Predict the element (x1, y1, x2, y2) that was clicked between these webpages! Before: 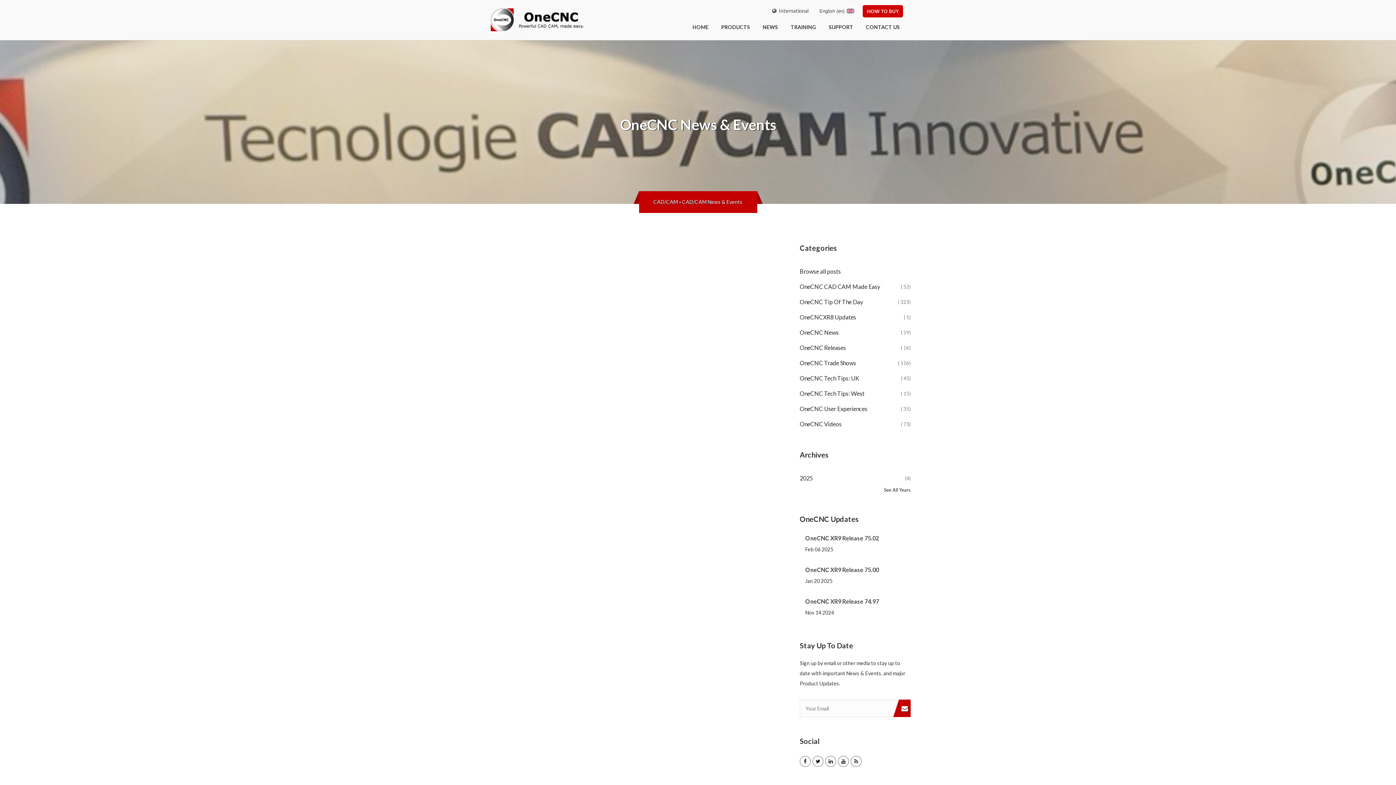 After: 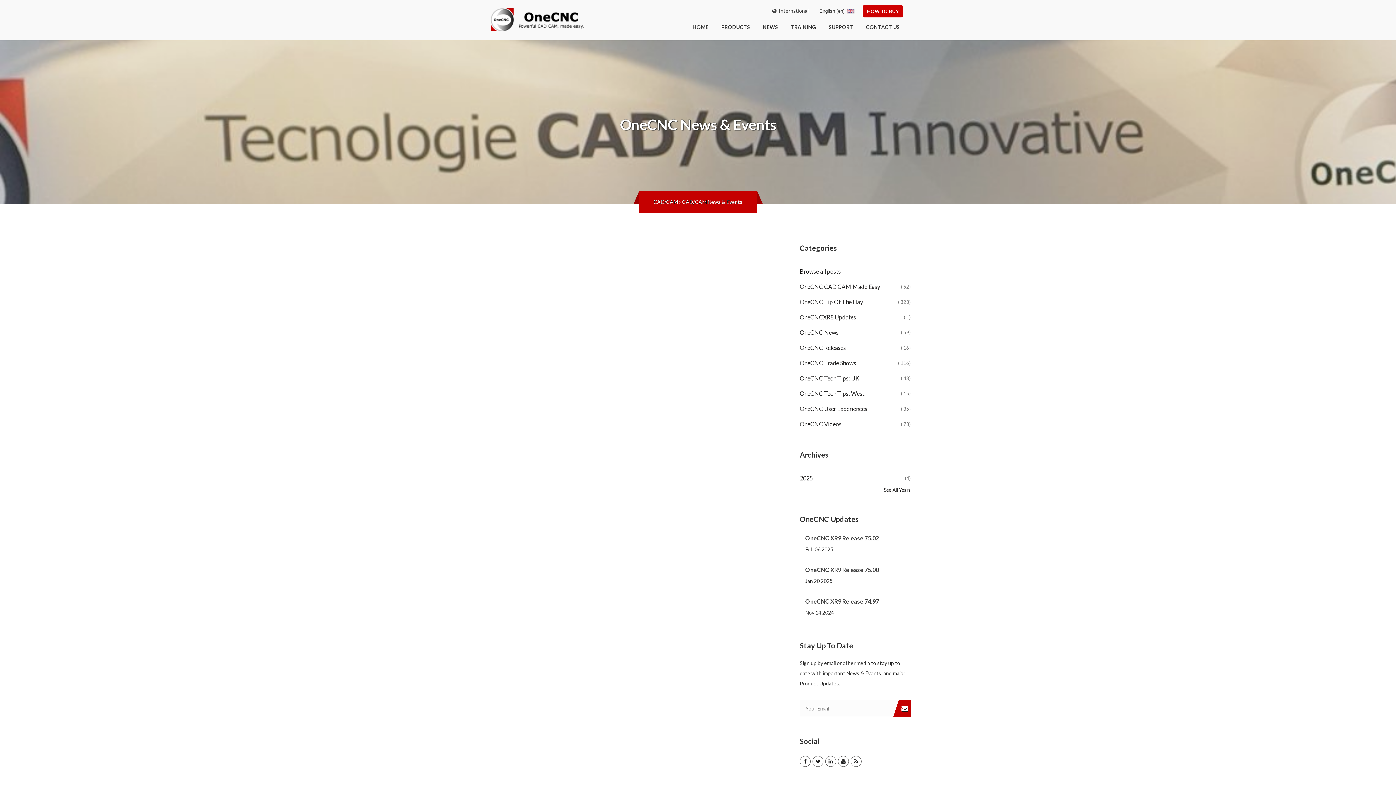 Action: label: Browse all posts  bbox: (800, 264, 910, 279)